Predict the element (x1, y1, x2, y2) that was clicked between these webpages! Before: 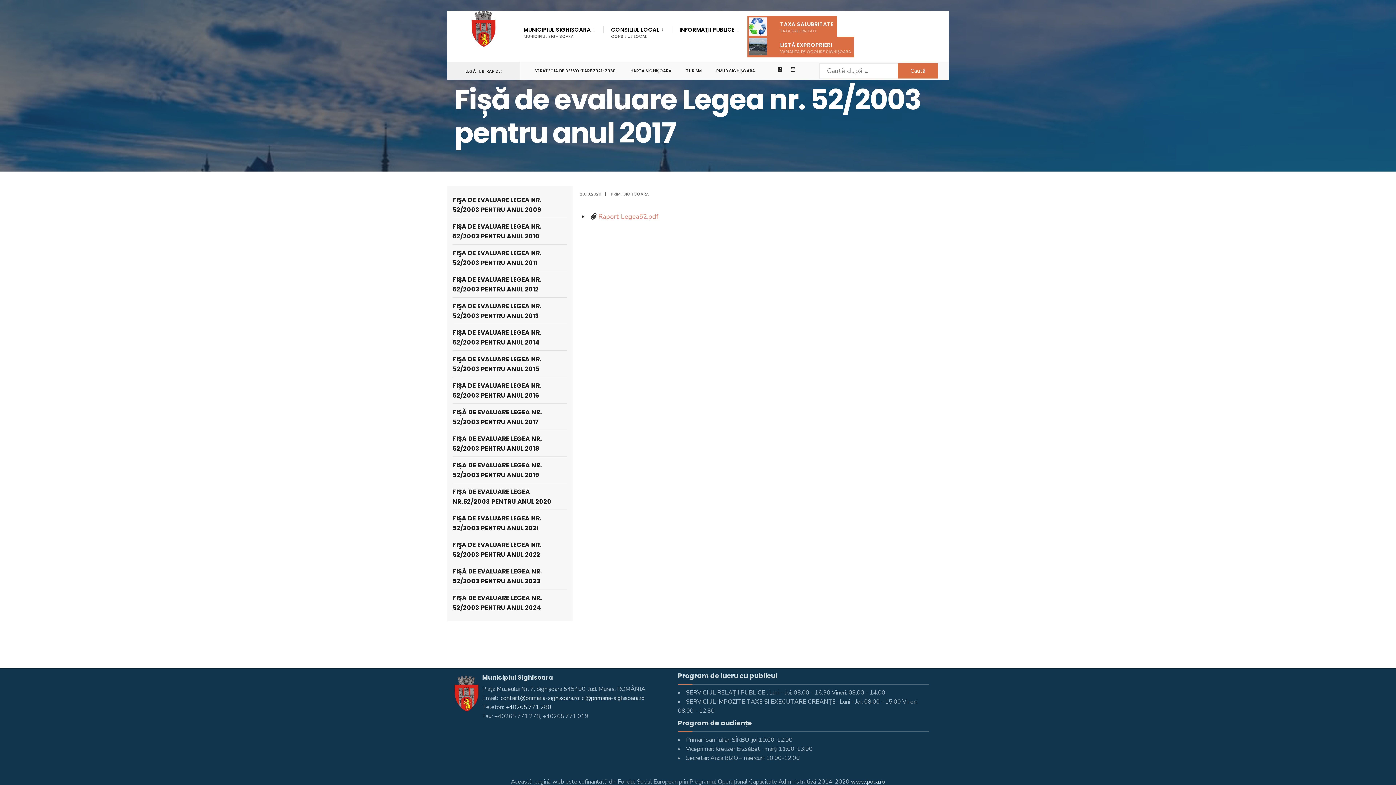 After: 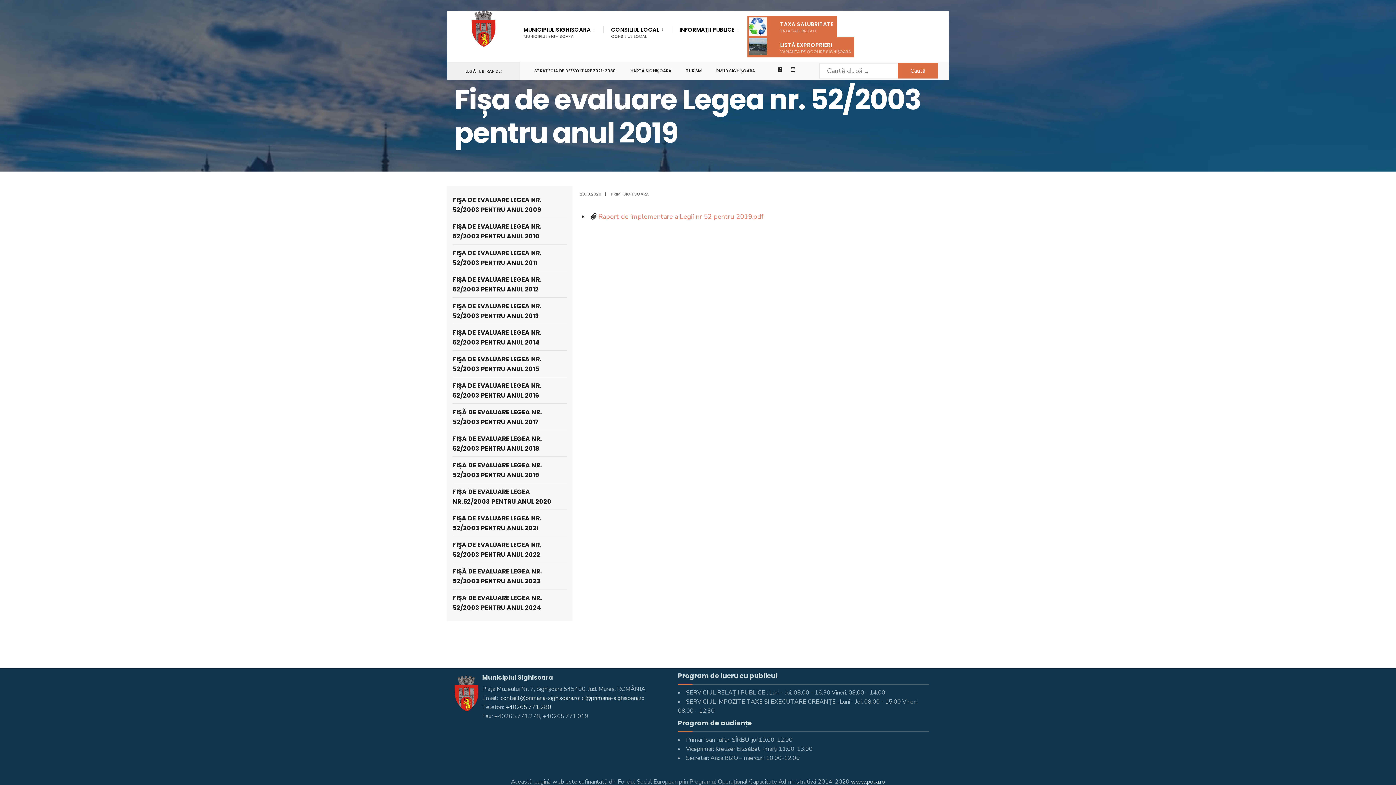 Action: label: FIȘA DE EVALUARE LEGEA NR. 52/2003 PENTRU ANUL 2019 bbox: (452, 457, 567, 483)